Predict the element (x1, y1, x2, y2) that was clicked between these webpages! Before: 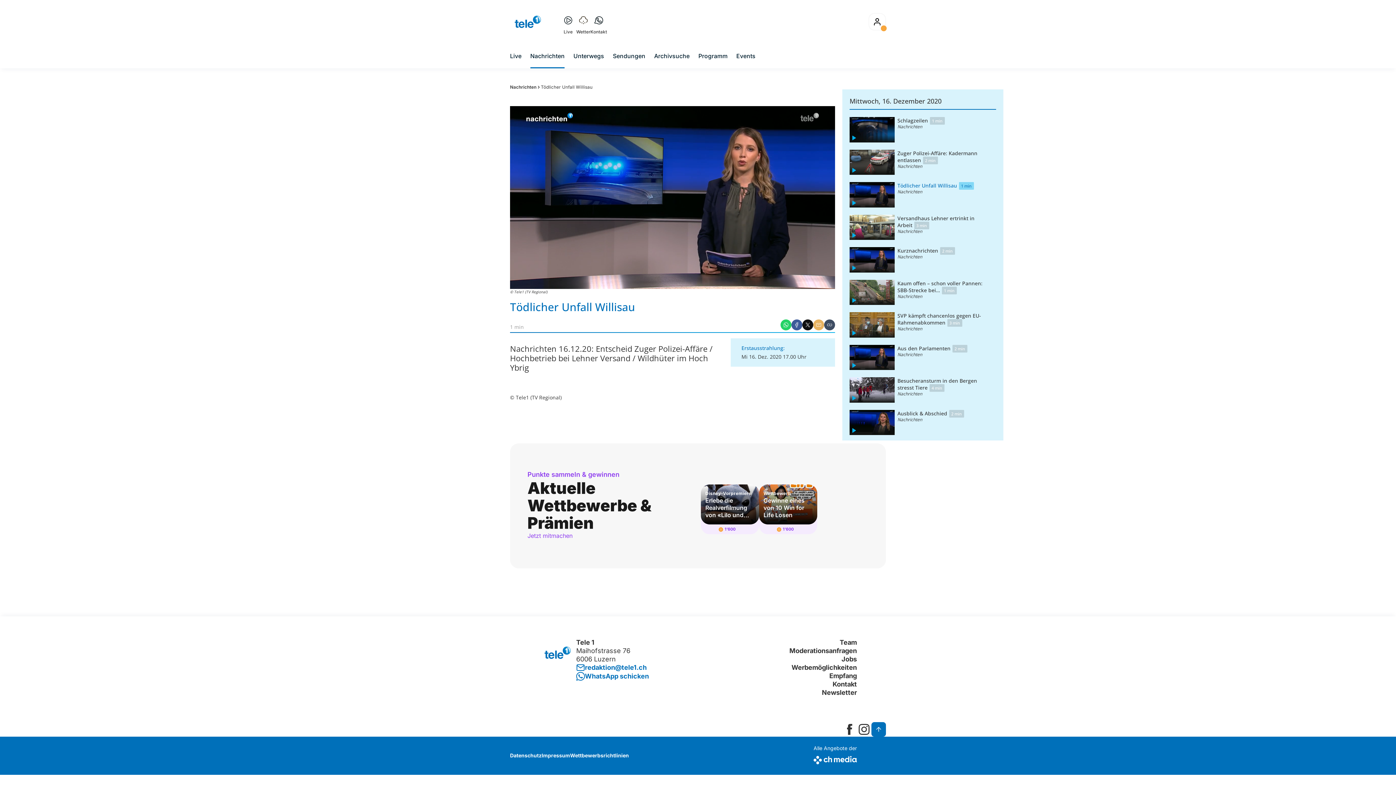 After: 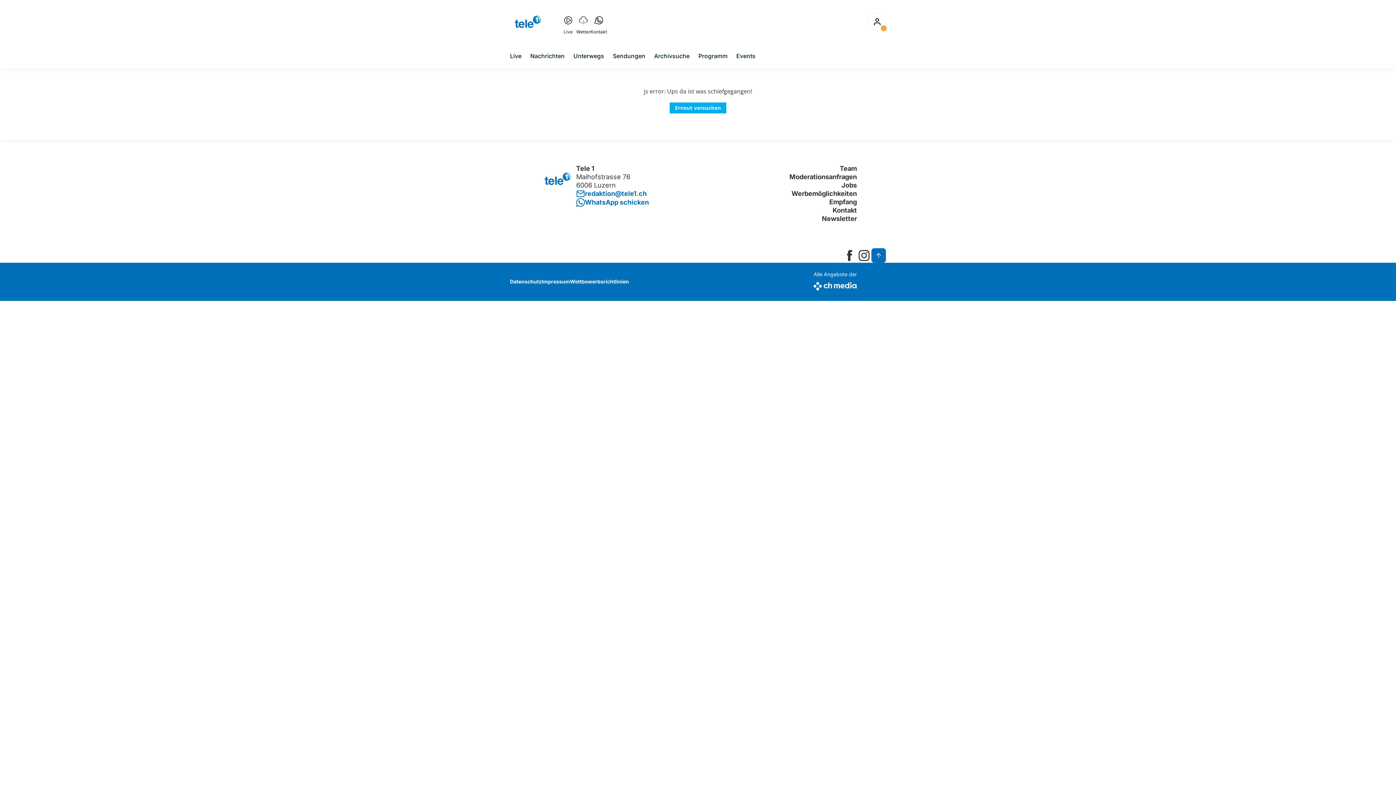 Action: bbox: (789, 672, 857, 680) label: Empfang